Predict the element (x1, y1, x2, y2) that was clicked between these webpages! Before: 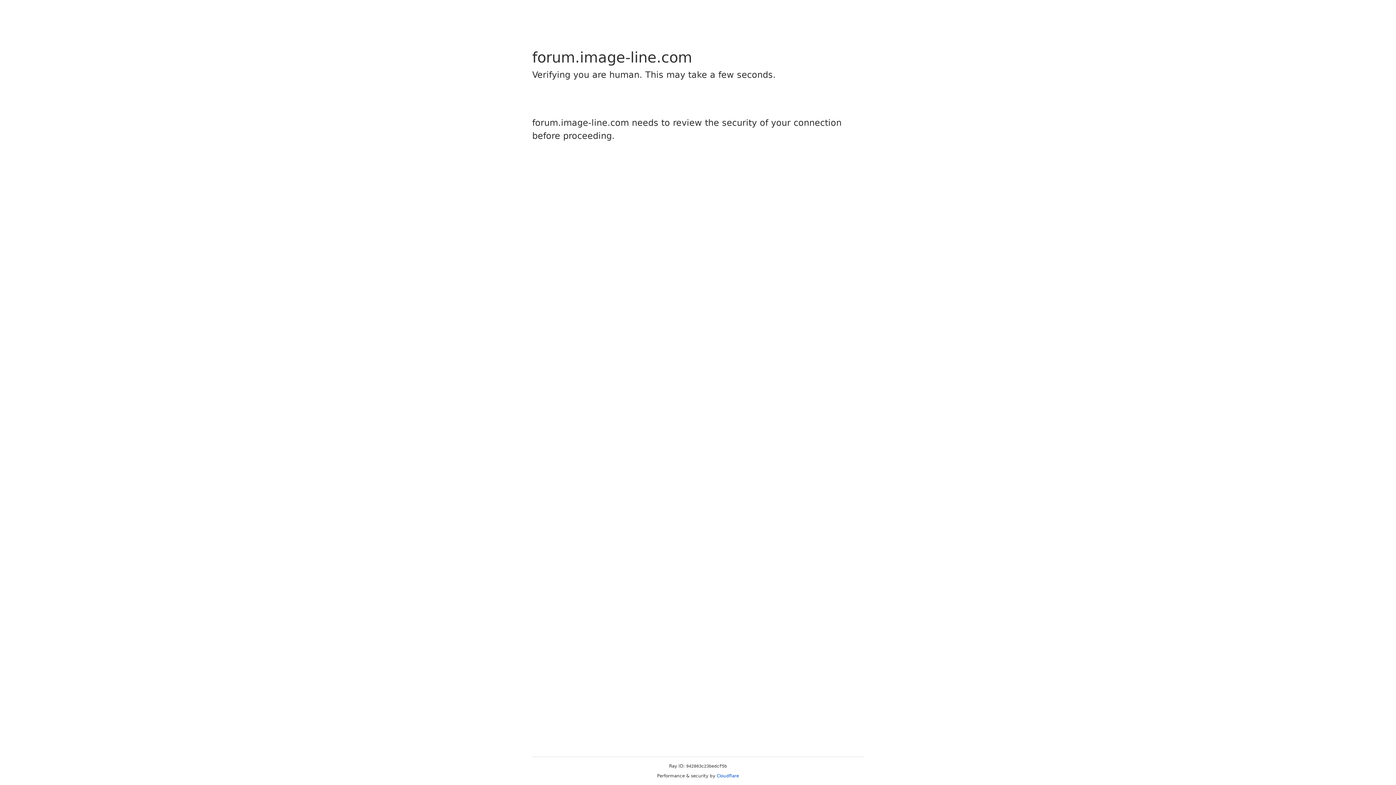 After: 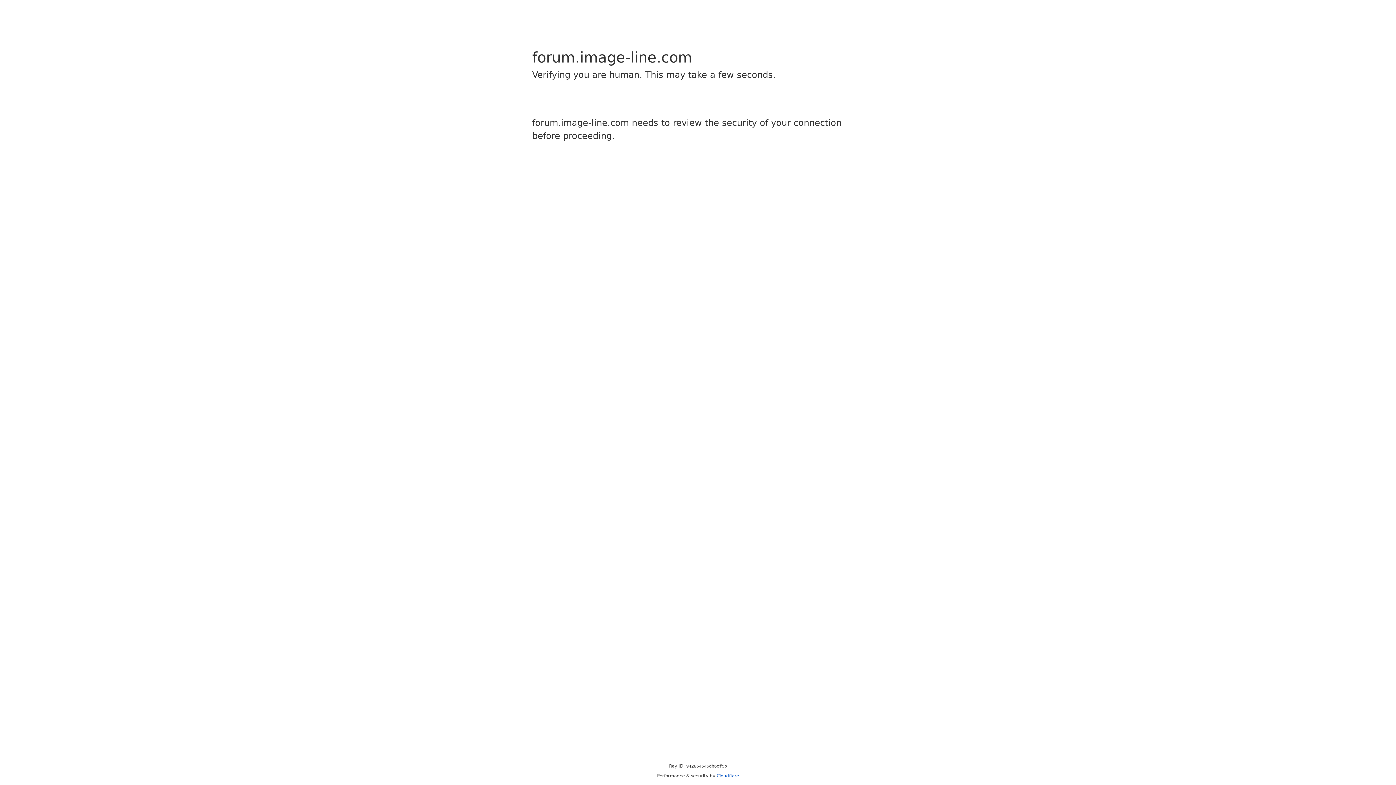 Action: bbox: (716, 773, 739, 778) label: Cloudflare